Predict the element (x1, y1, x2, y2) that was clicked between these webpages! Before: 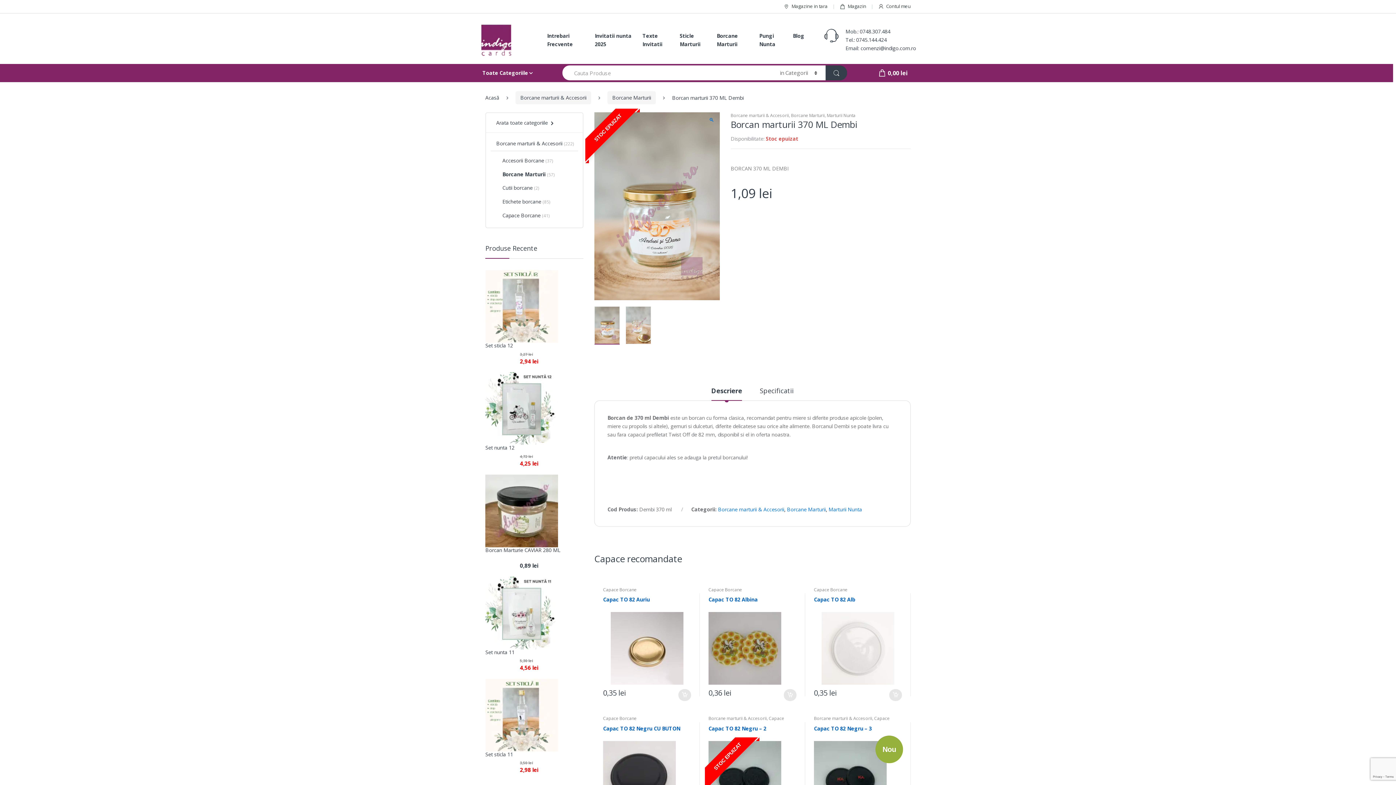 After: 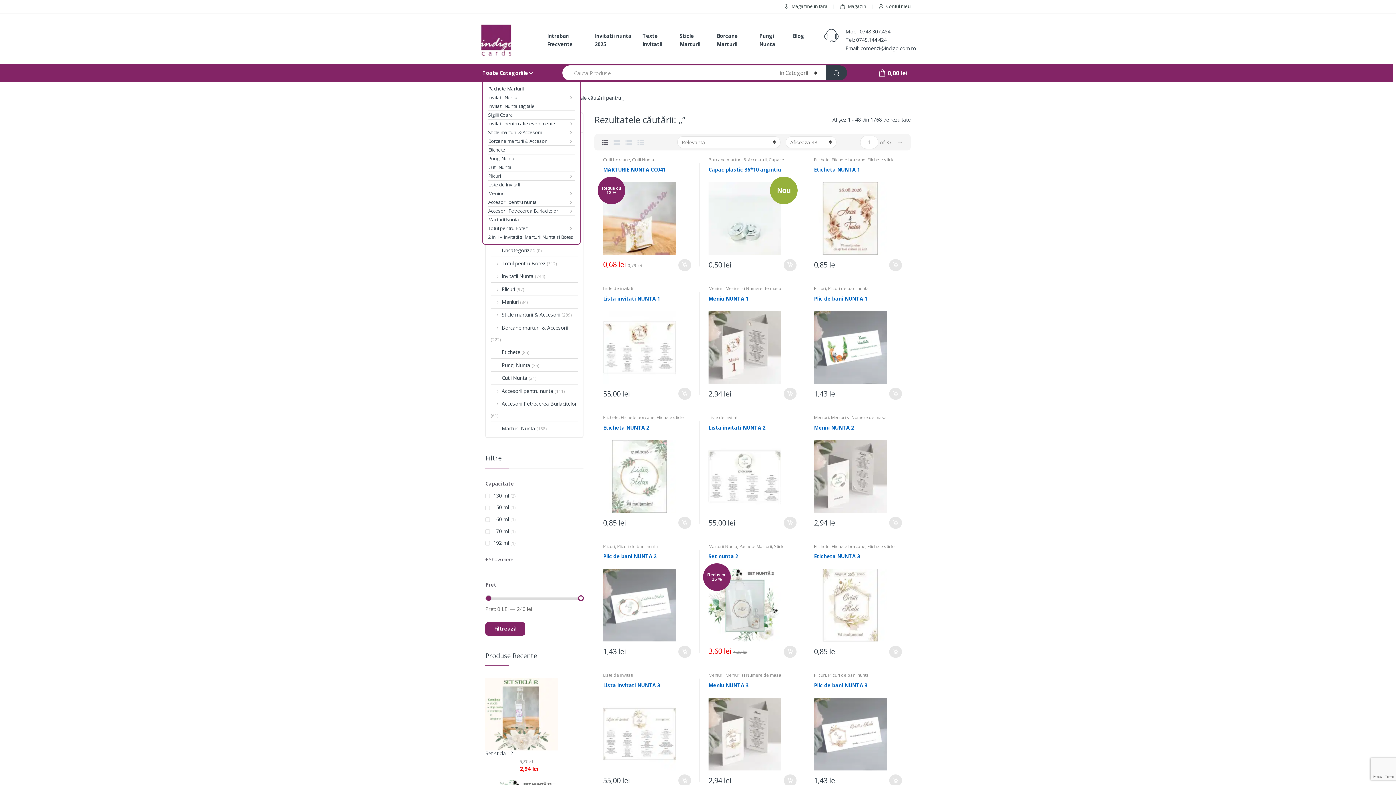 Action: bbox: (825, 65, 847, 80)